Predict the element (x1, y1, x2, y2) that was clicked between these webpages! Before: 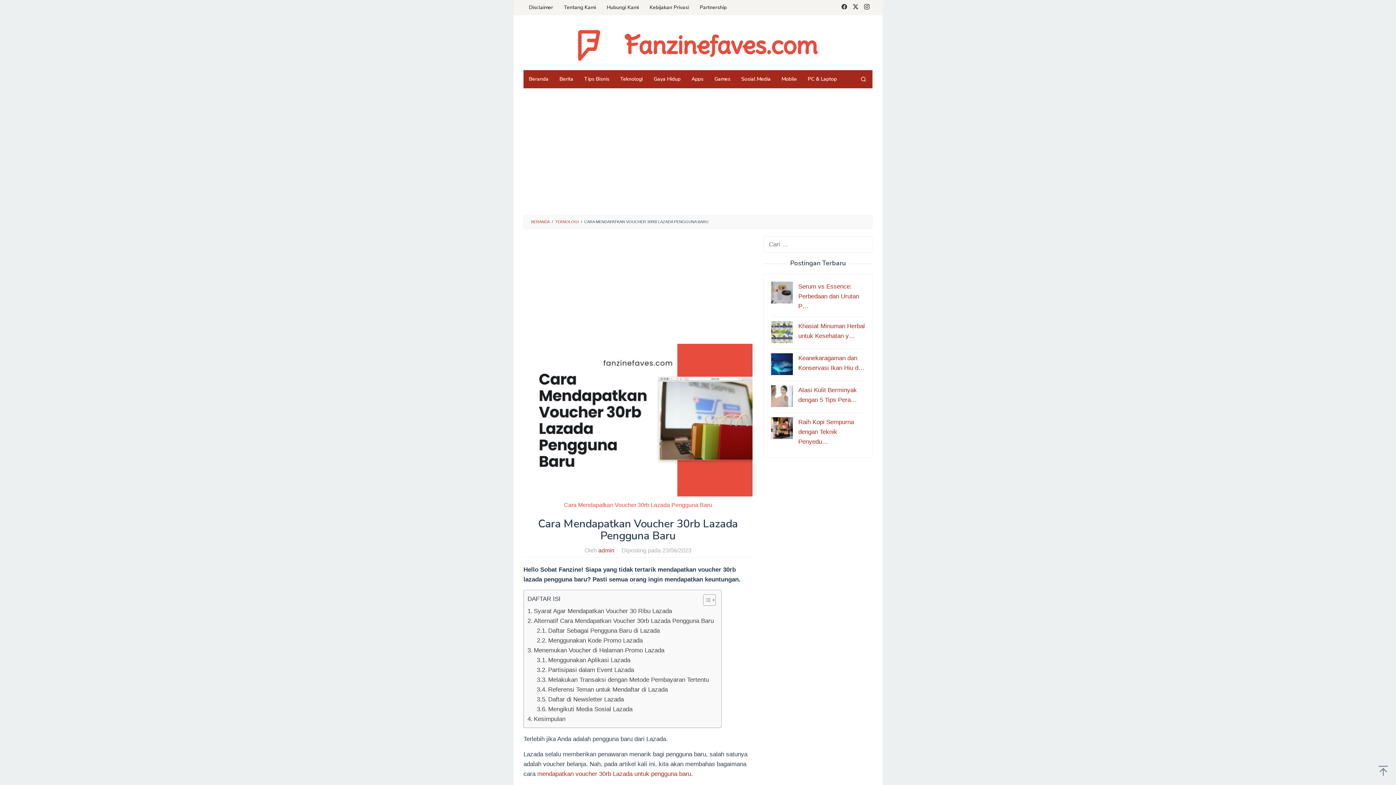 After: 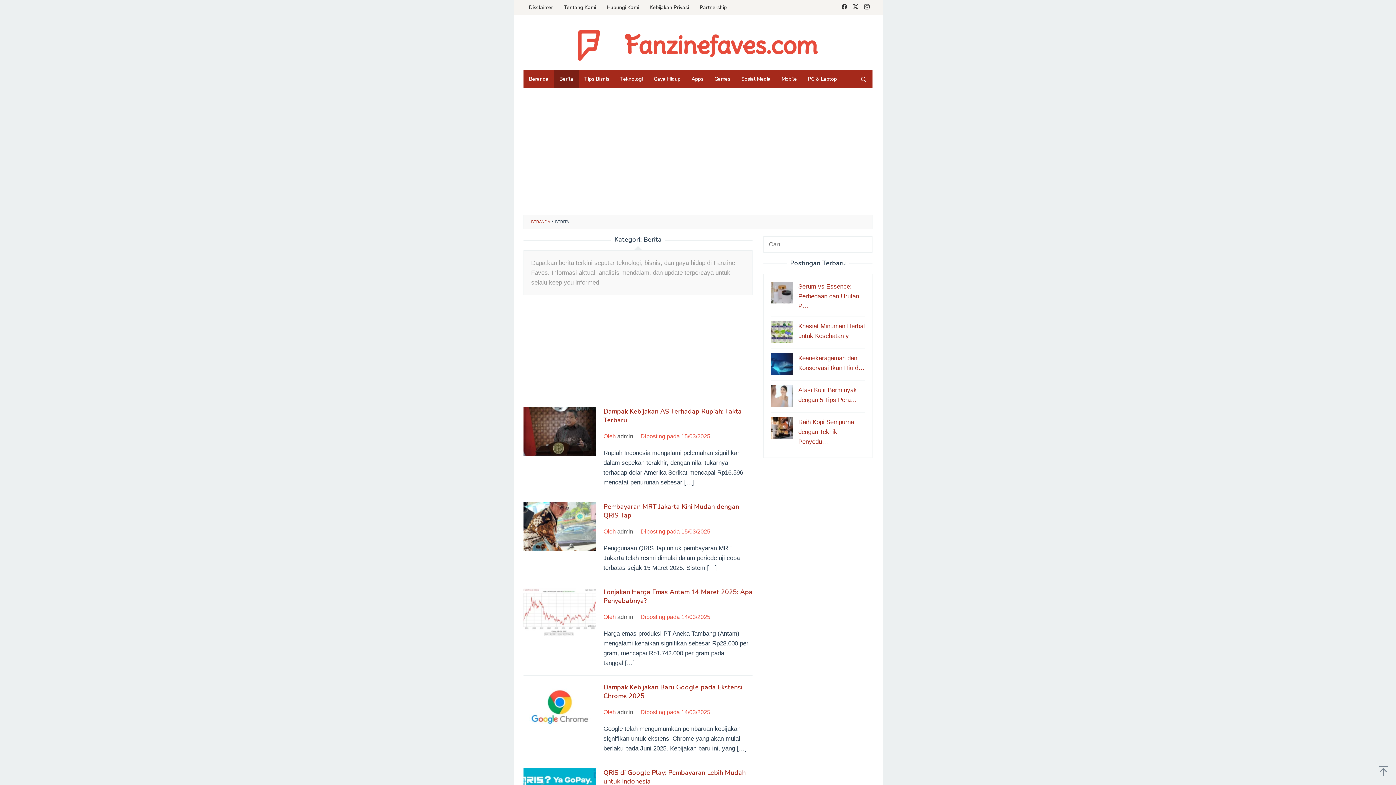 Action: label: Berita bbox: (554, 70, 578, 88)